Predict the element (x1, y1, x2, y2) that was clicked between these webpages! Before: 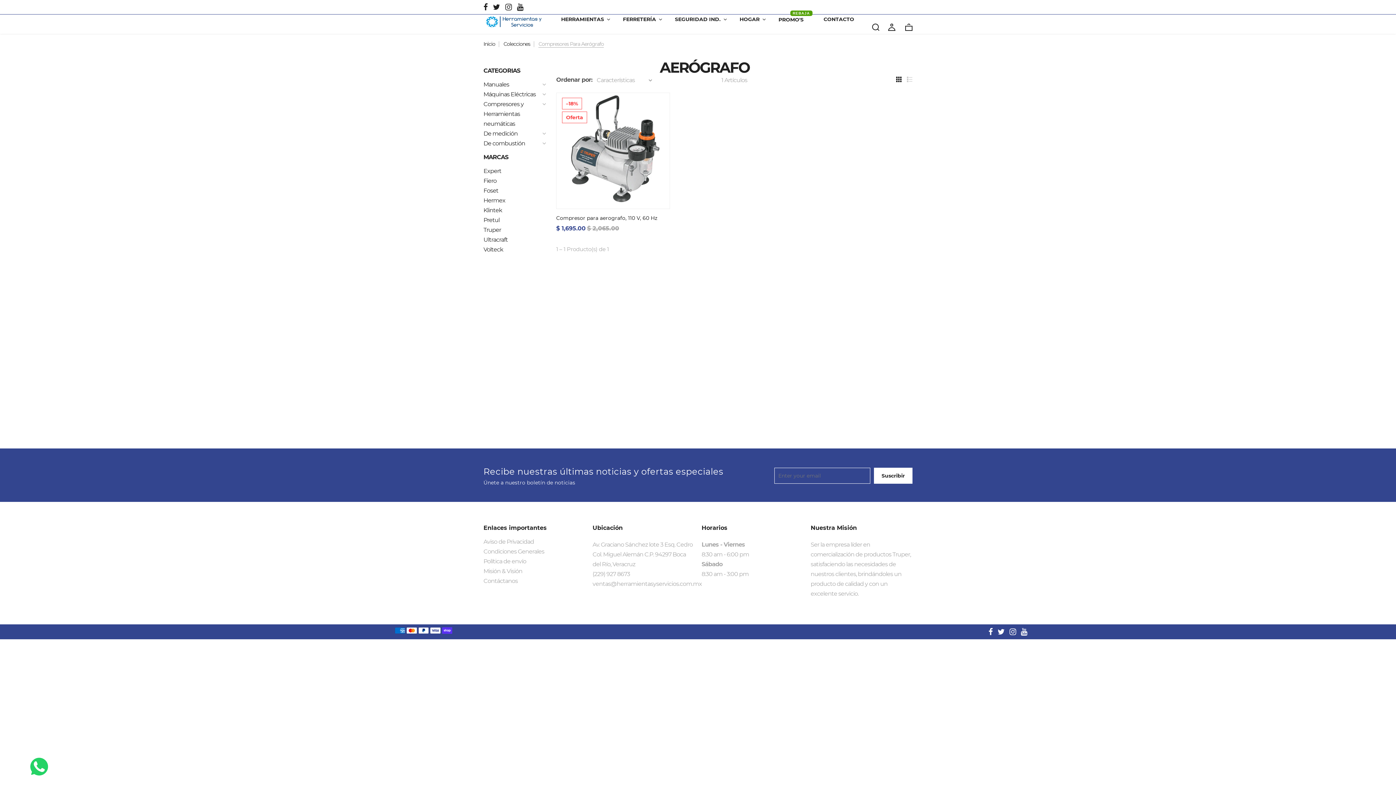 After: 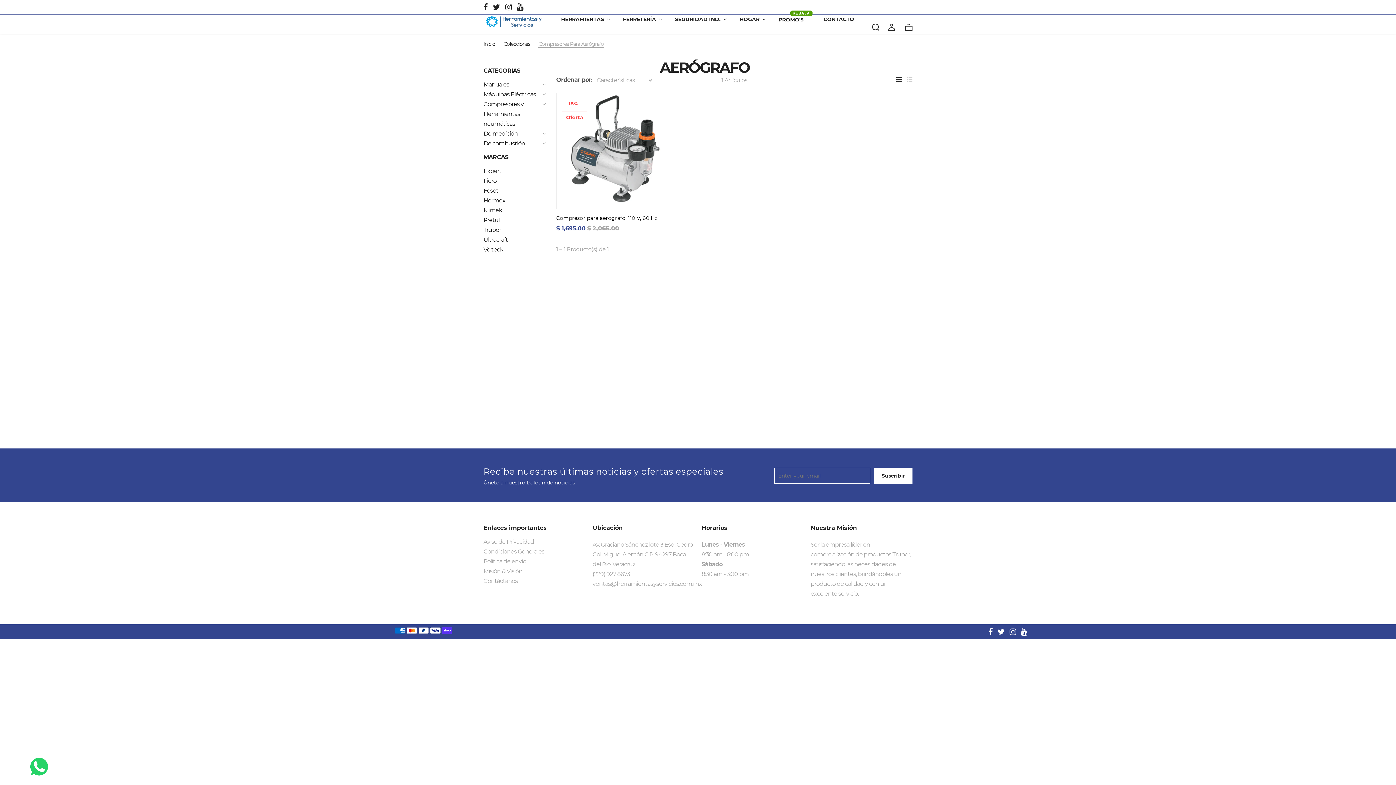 Action: label: ventas@herramientasyservicios.com.mx bbox: (592, 579, 694, 589)